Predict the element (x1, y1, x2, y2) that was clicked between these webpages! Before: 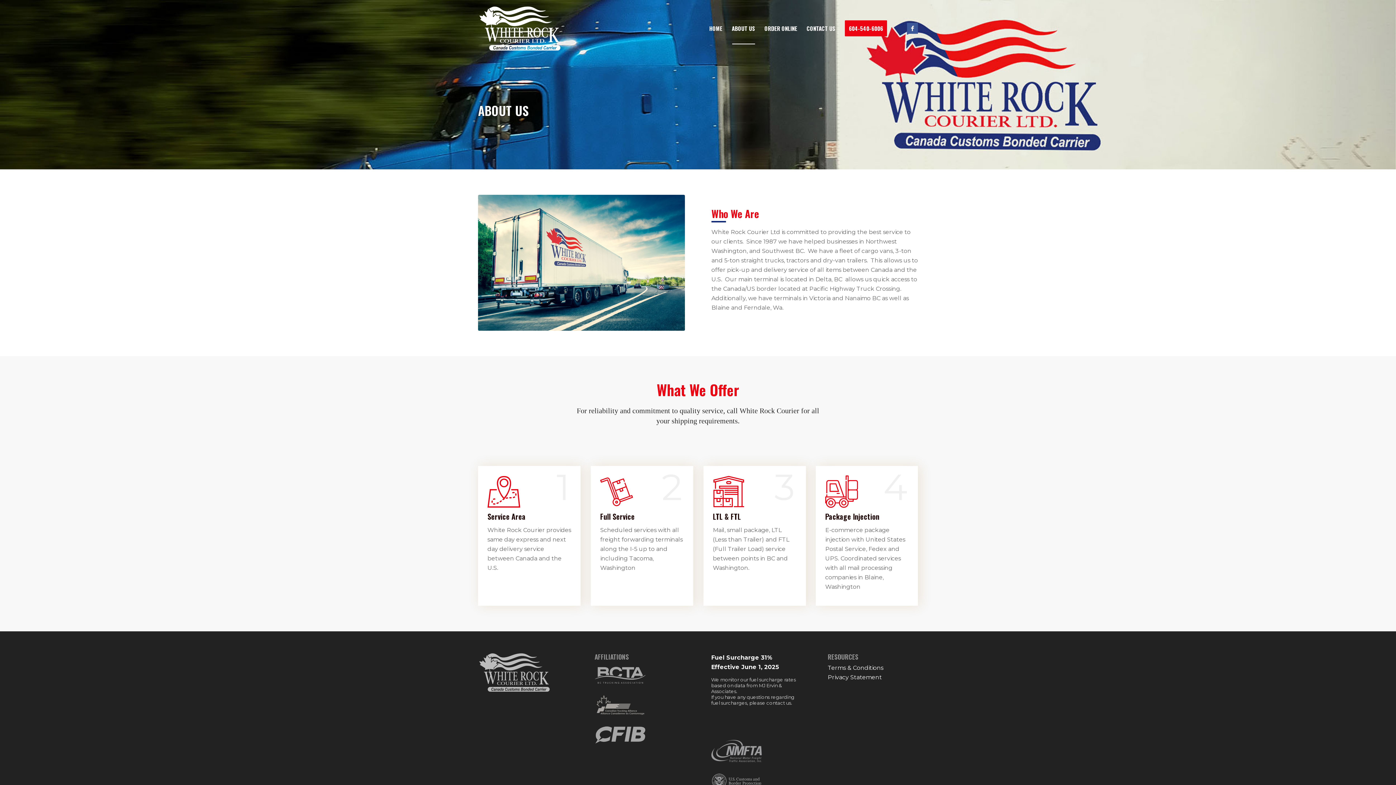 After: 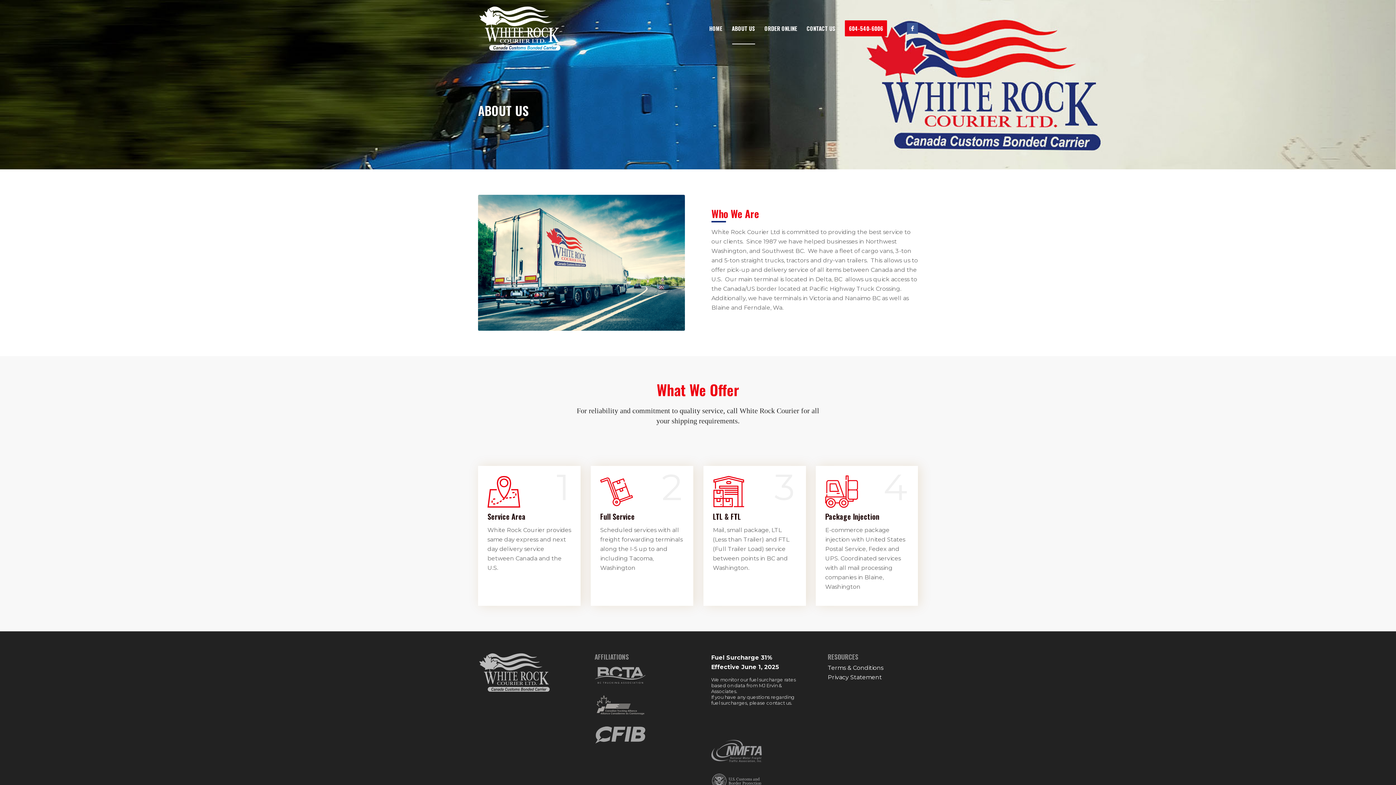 Action: label: Link to Facebook bbox: (907, 22, 918, 33)